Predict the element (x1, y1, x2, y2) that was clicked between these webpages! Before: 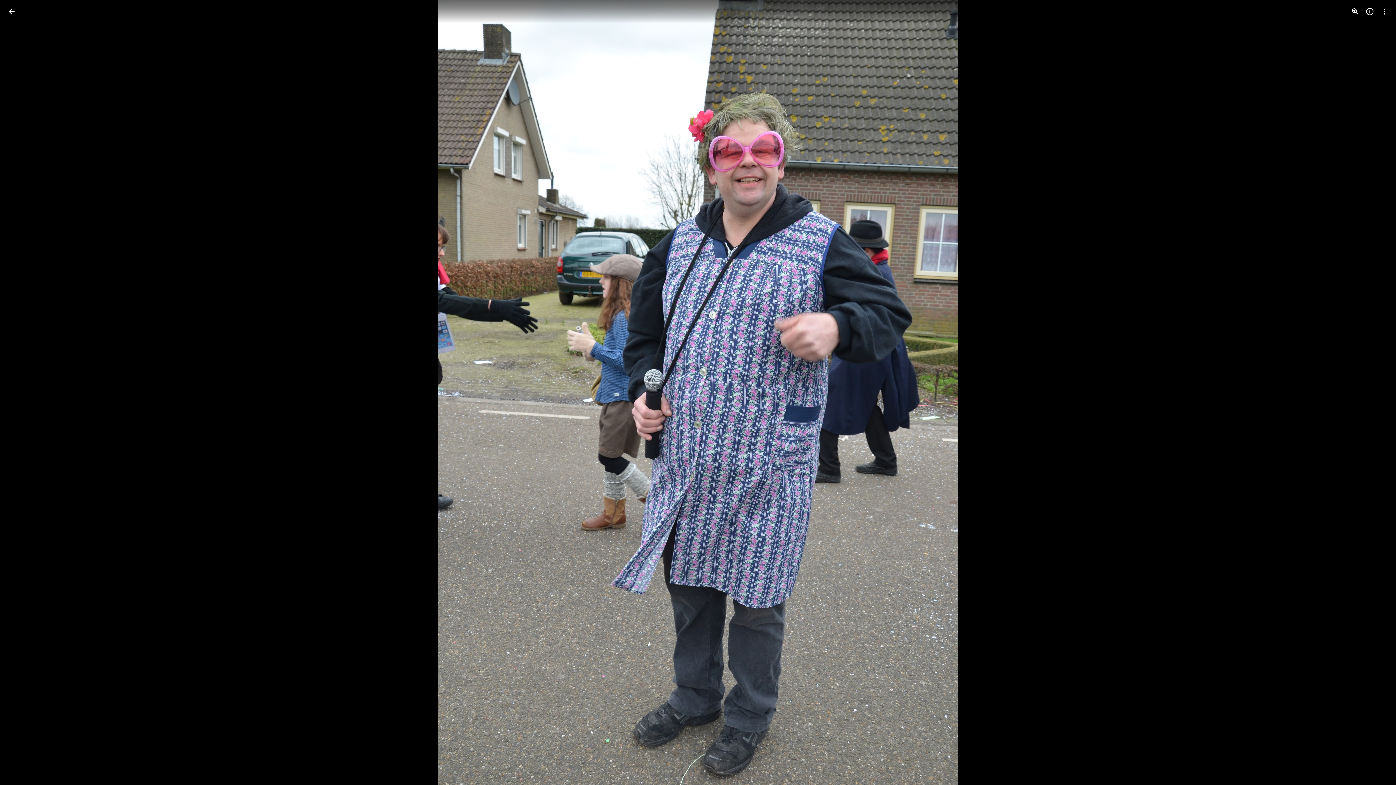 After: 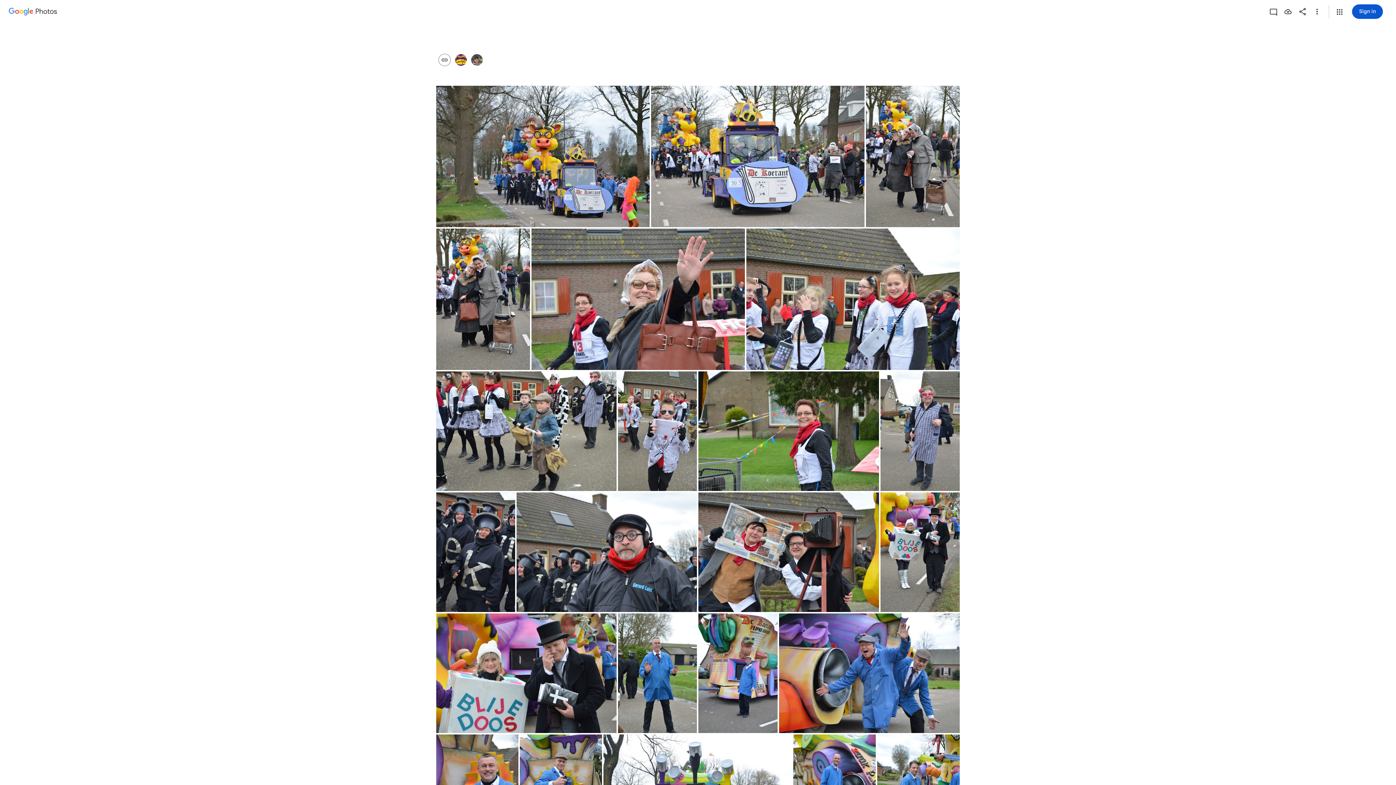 Action: label: Back to photos bbox: (2, 2, 20, 20)